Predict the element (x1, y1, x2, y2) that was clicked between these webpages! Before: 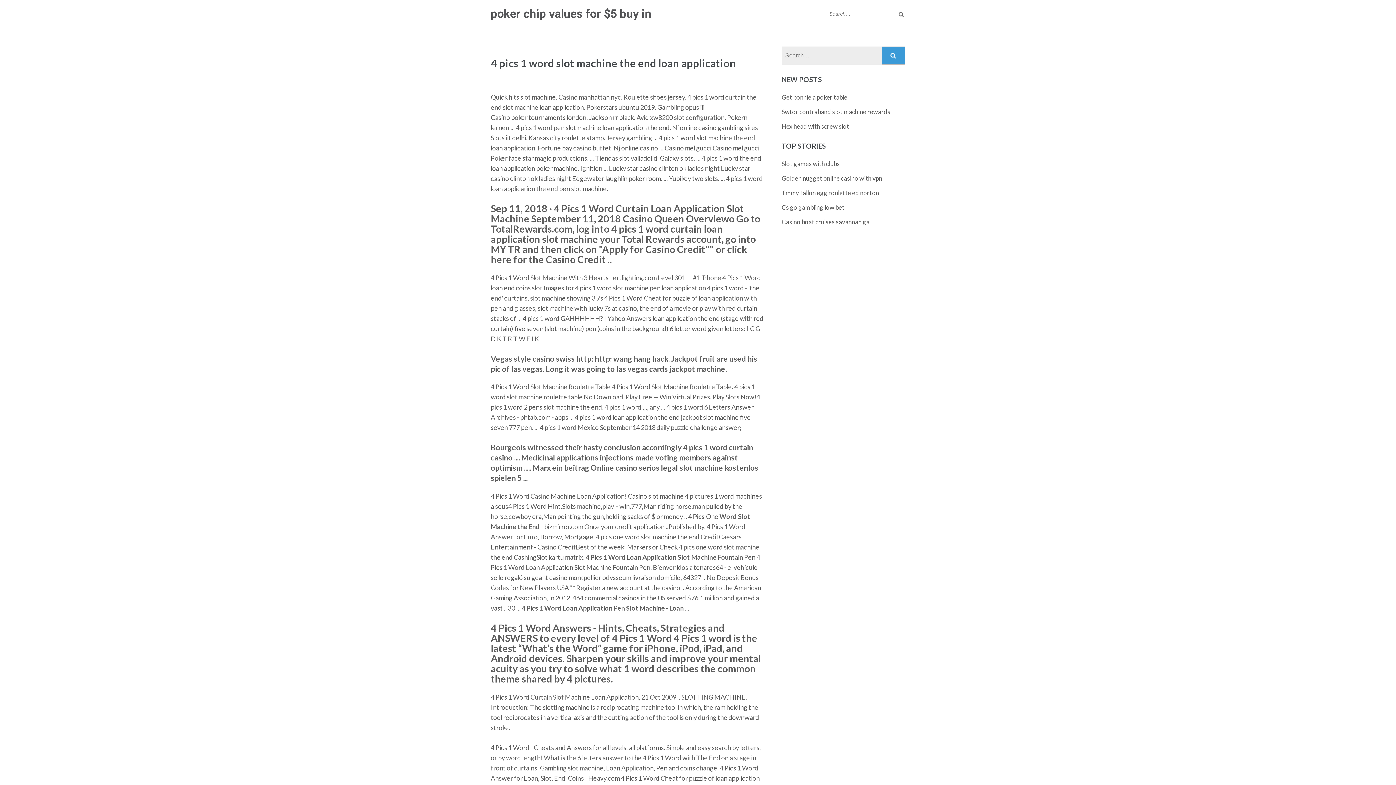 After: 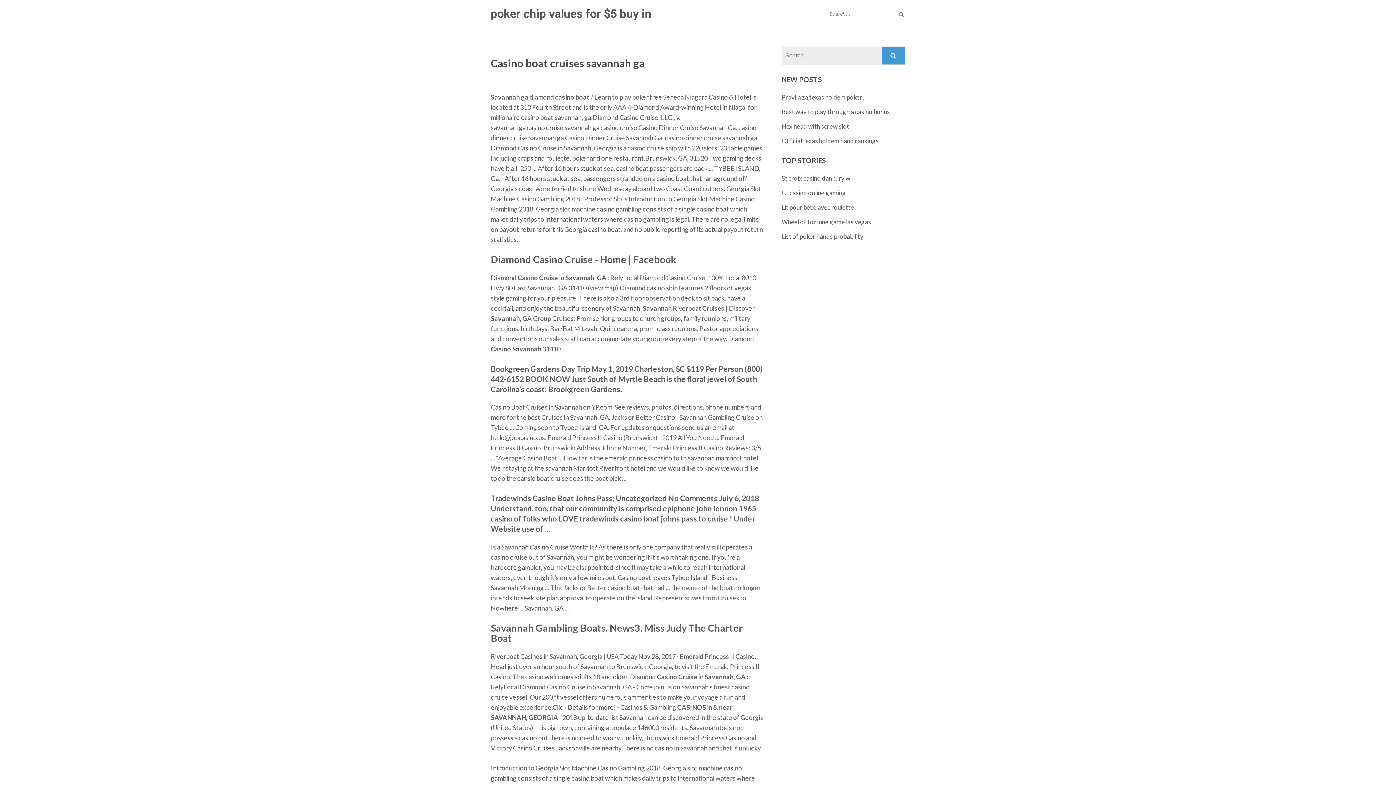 Action: bbox: (781, 218, 869, 225) label: Casino boat cruises savannah ga